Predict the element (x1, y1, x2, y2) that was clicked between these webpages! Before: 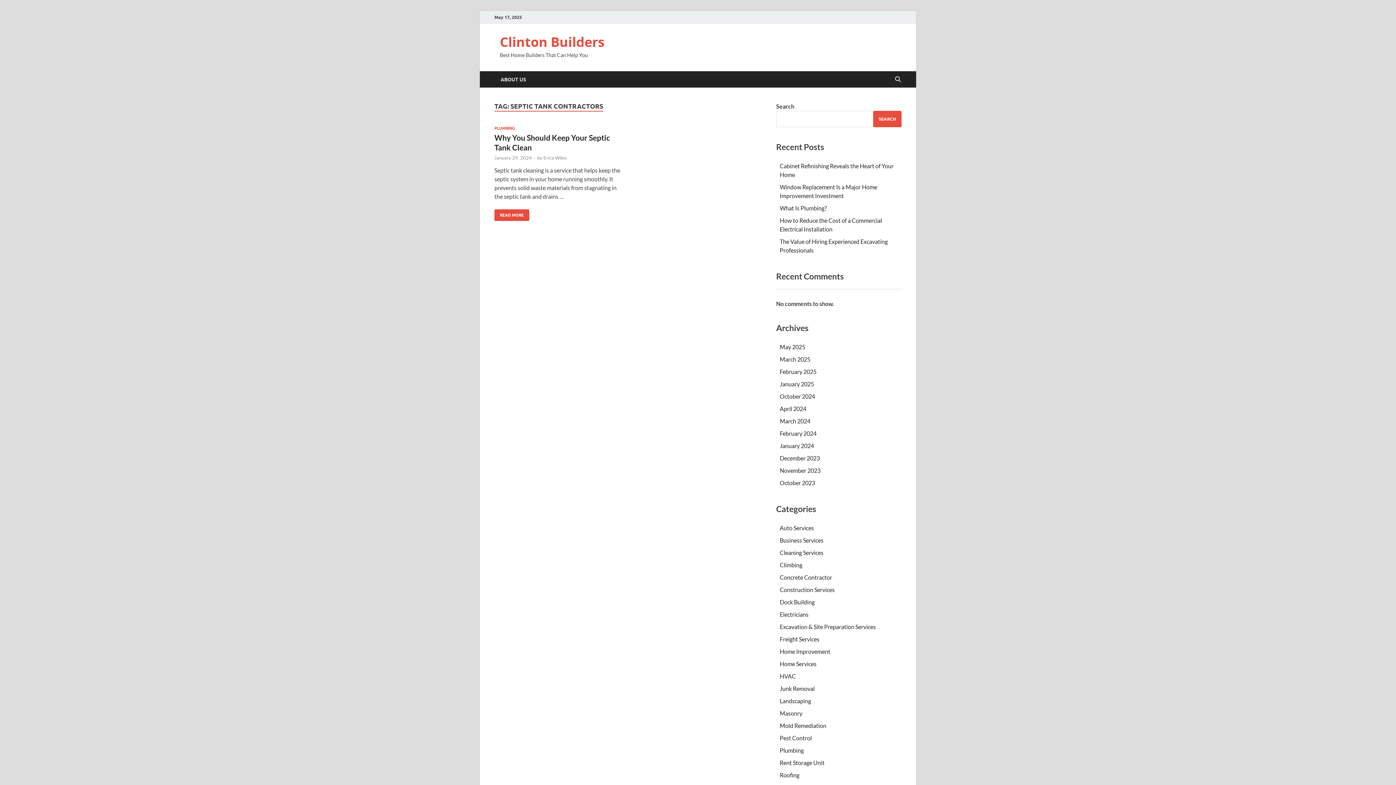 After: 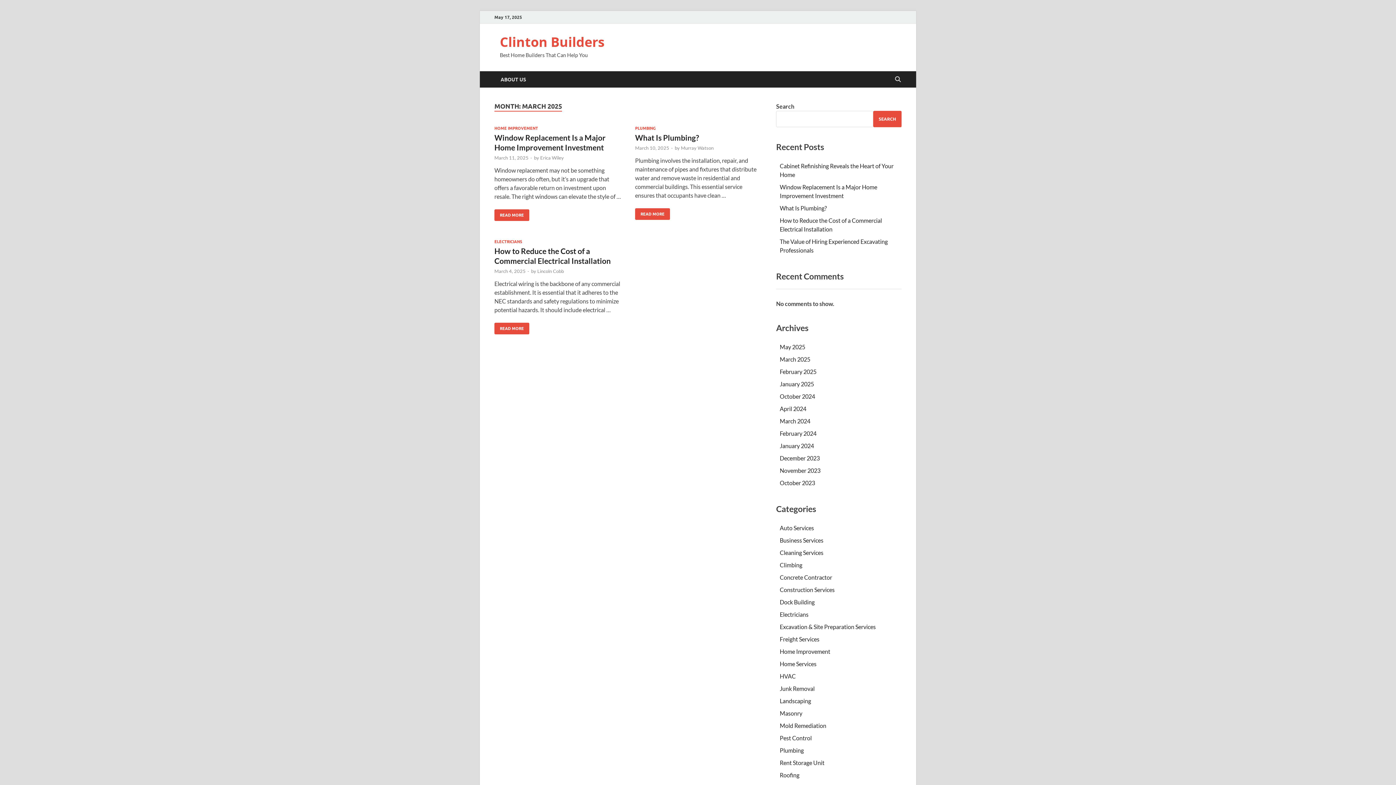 Action: label: March 2025 bbox: (780, 356, 810, 362)